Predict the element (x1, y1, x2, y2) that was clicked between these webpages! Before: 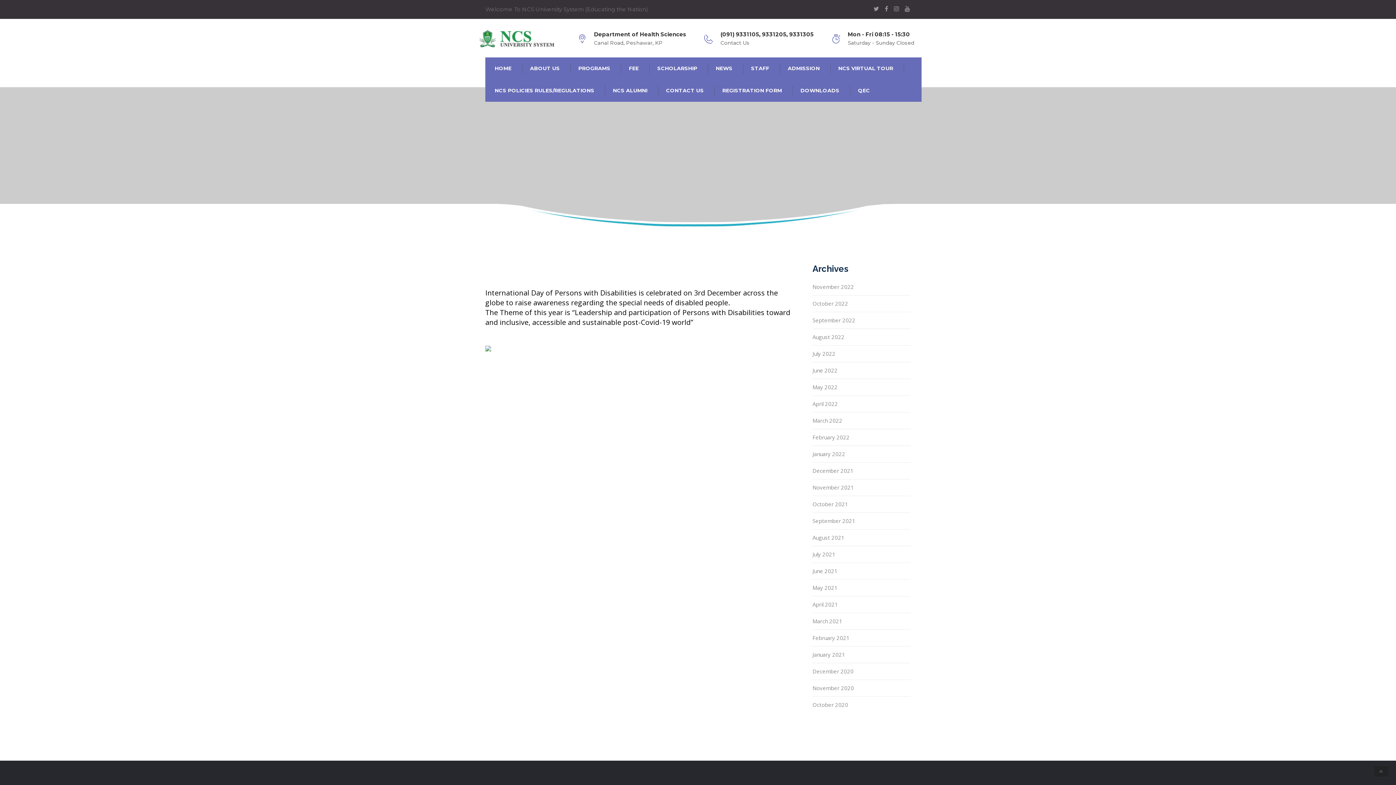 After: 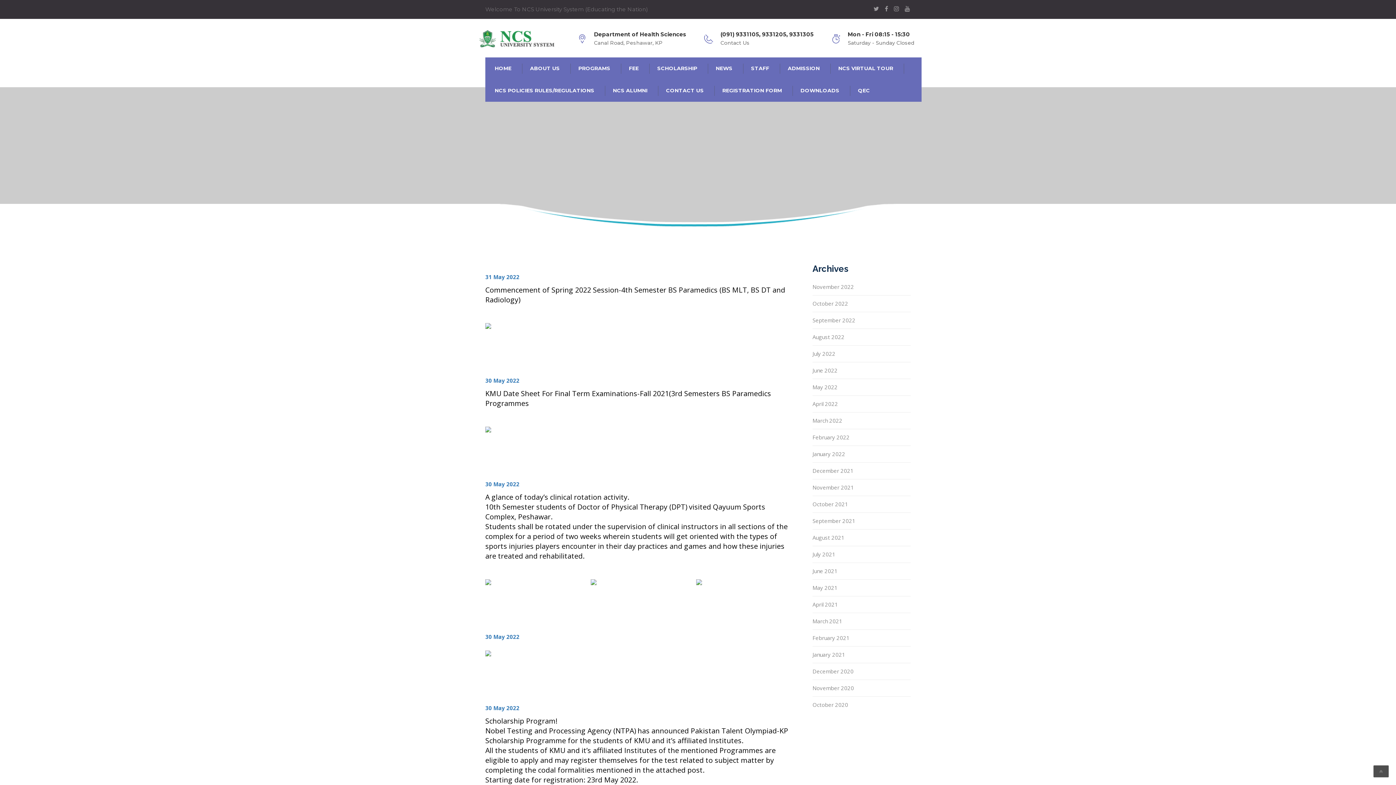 Action: label: May 2022 bbox: (812, 383, 837, 390)